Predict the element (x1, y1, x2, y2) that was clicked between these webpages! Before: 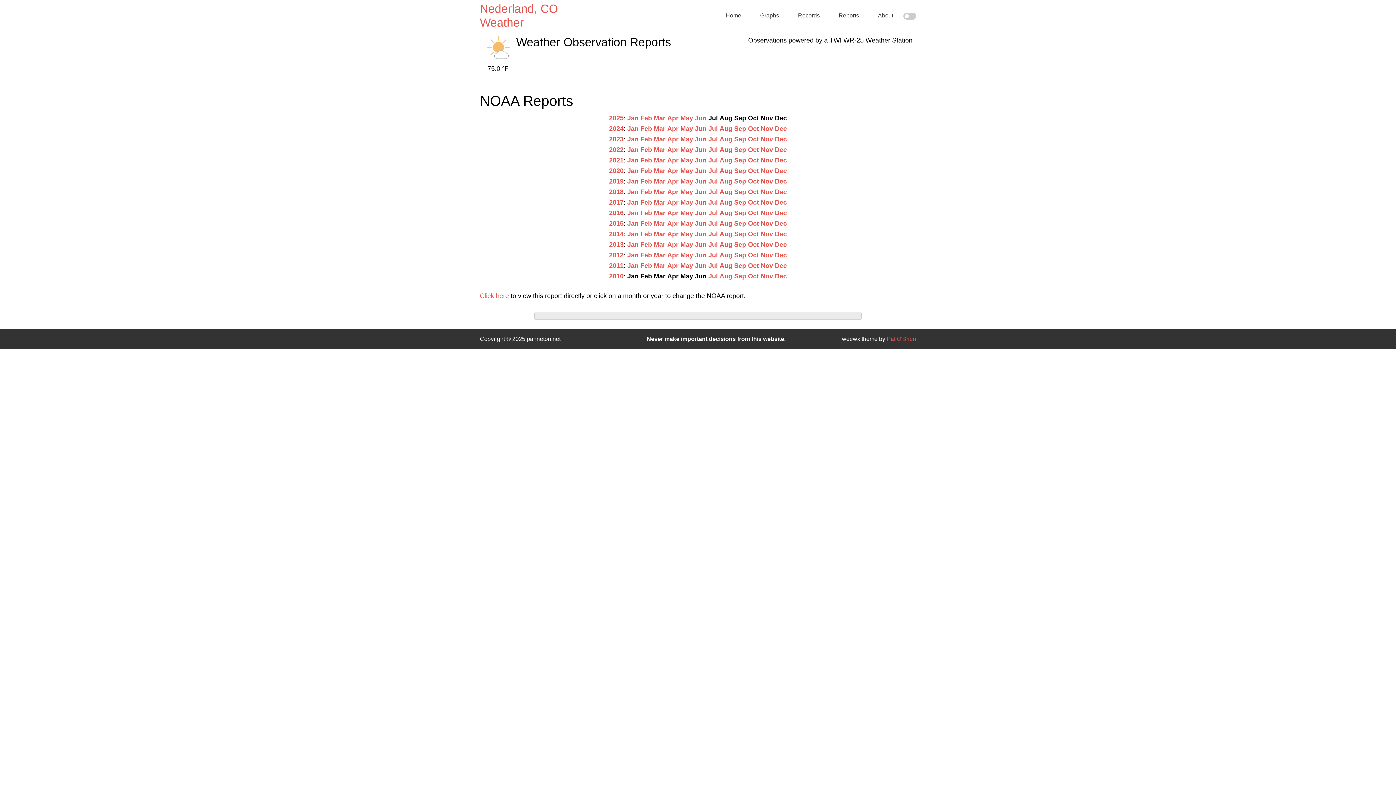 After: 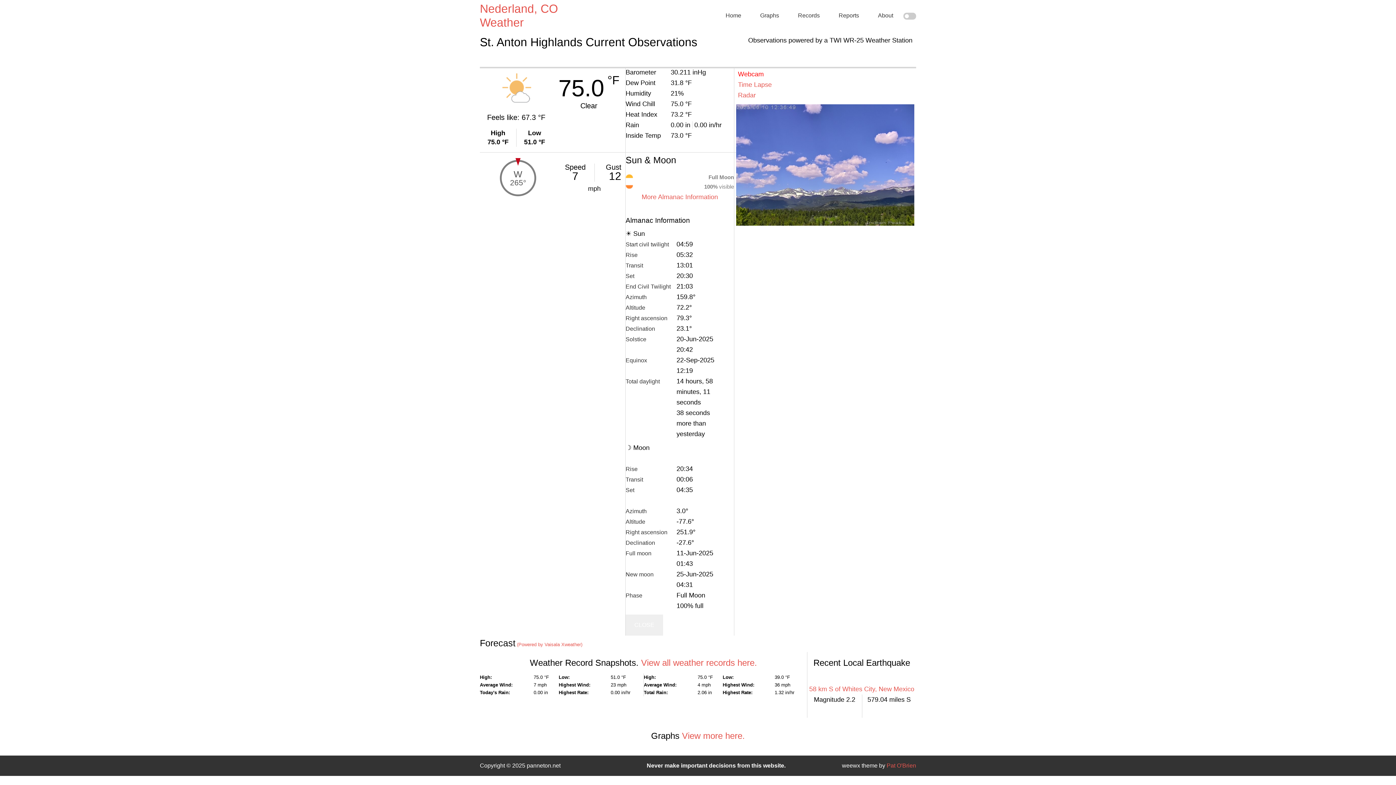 Action: label: Home bbox: (717, 1, 750, 29)